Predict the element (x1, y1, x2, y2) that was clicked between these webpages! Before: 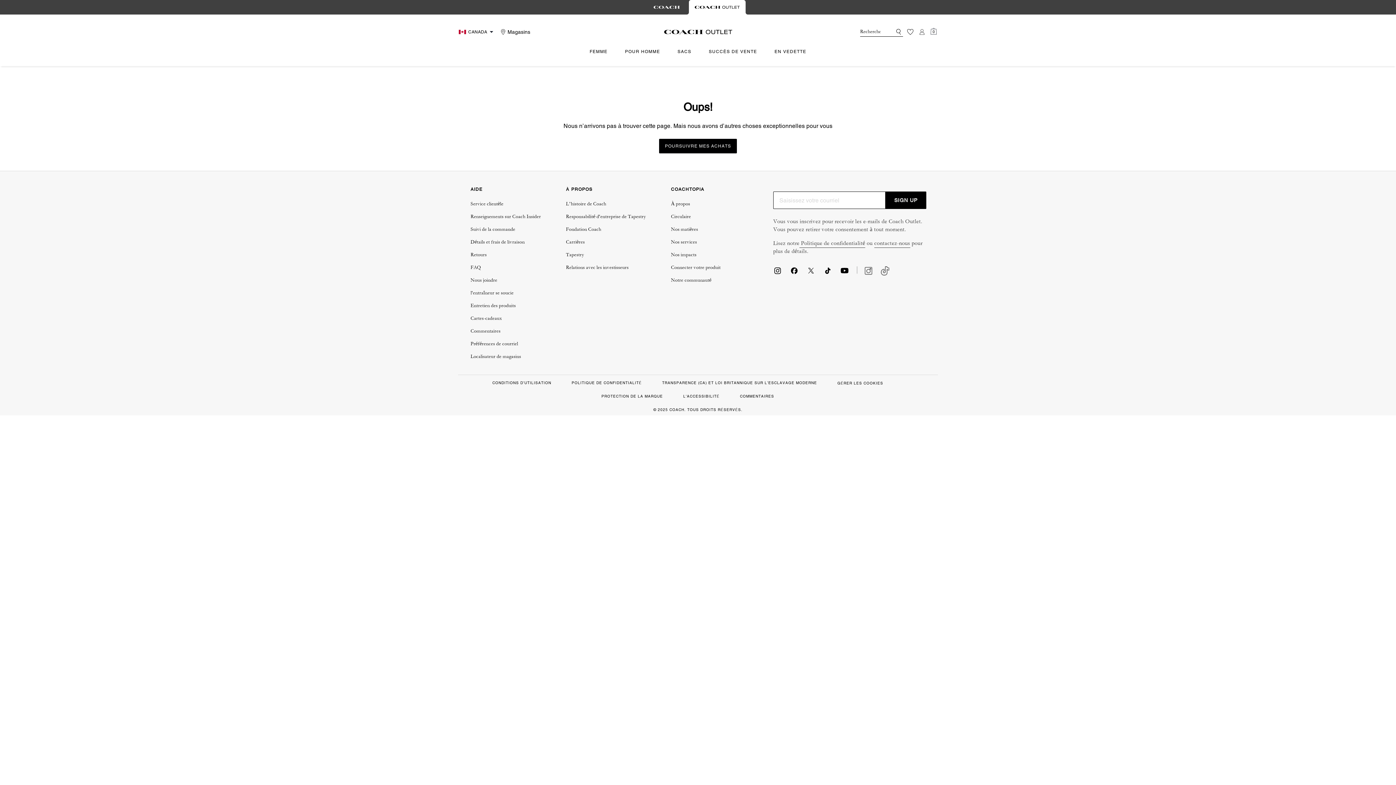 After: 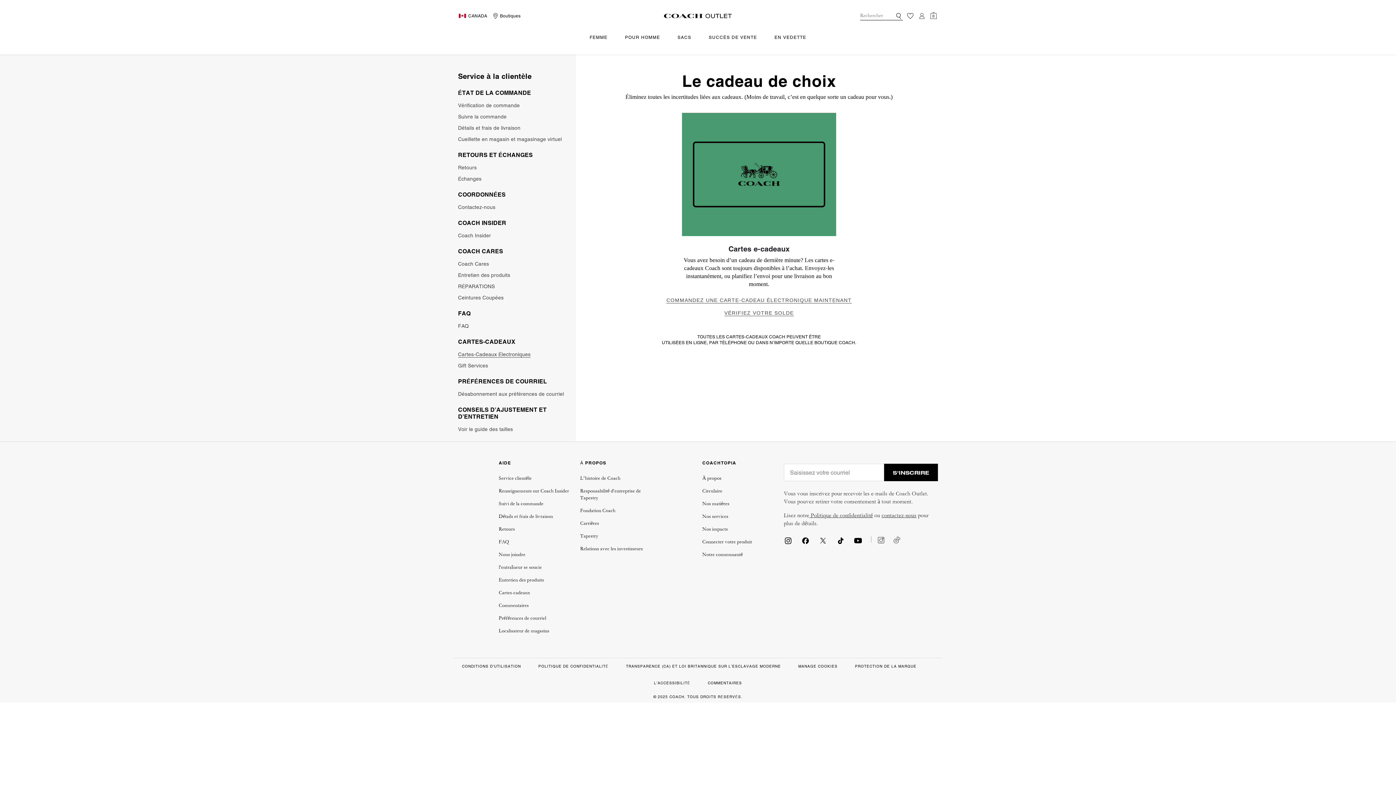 Action: label: Cartes-cadeaux bbox: (470, 315, 541, 322)